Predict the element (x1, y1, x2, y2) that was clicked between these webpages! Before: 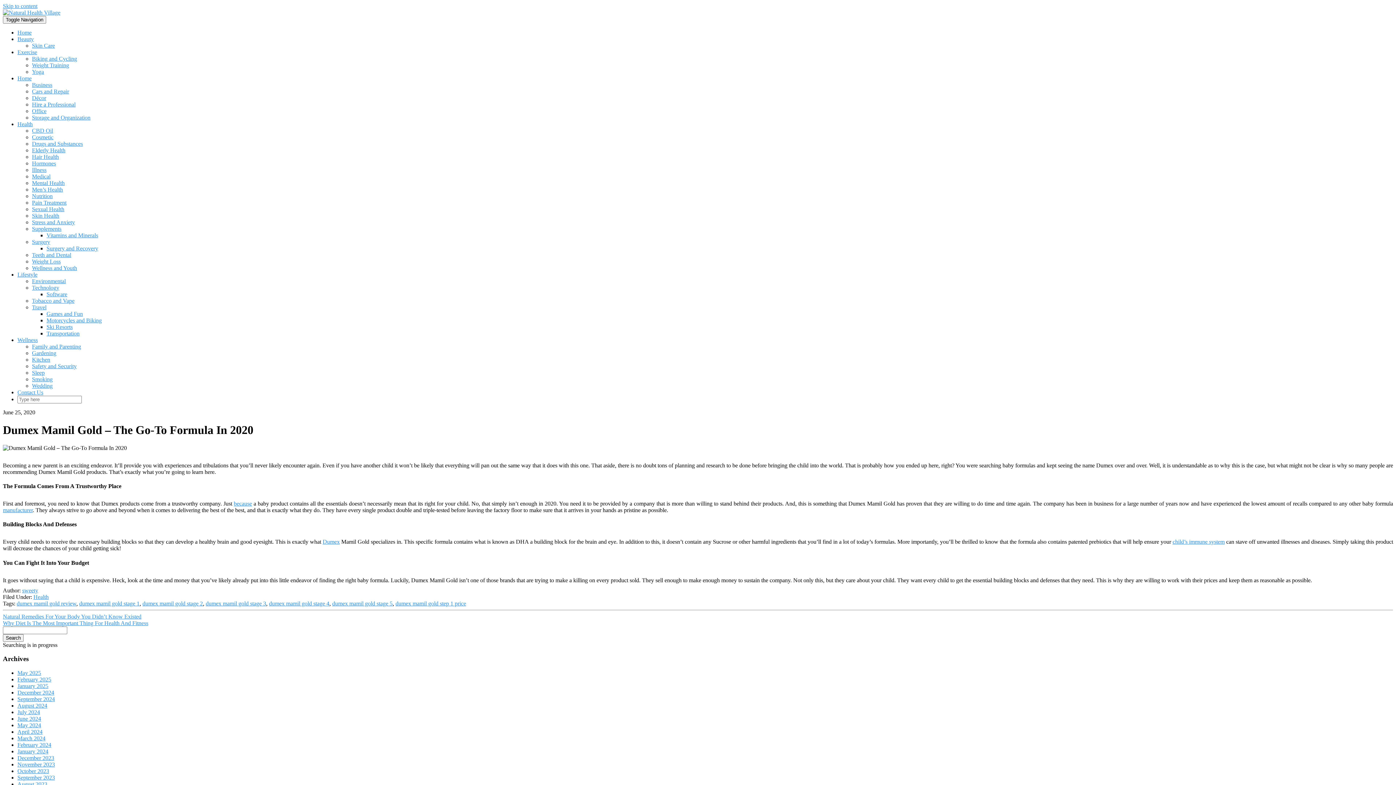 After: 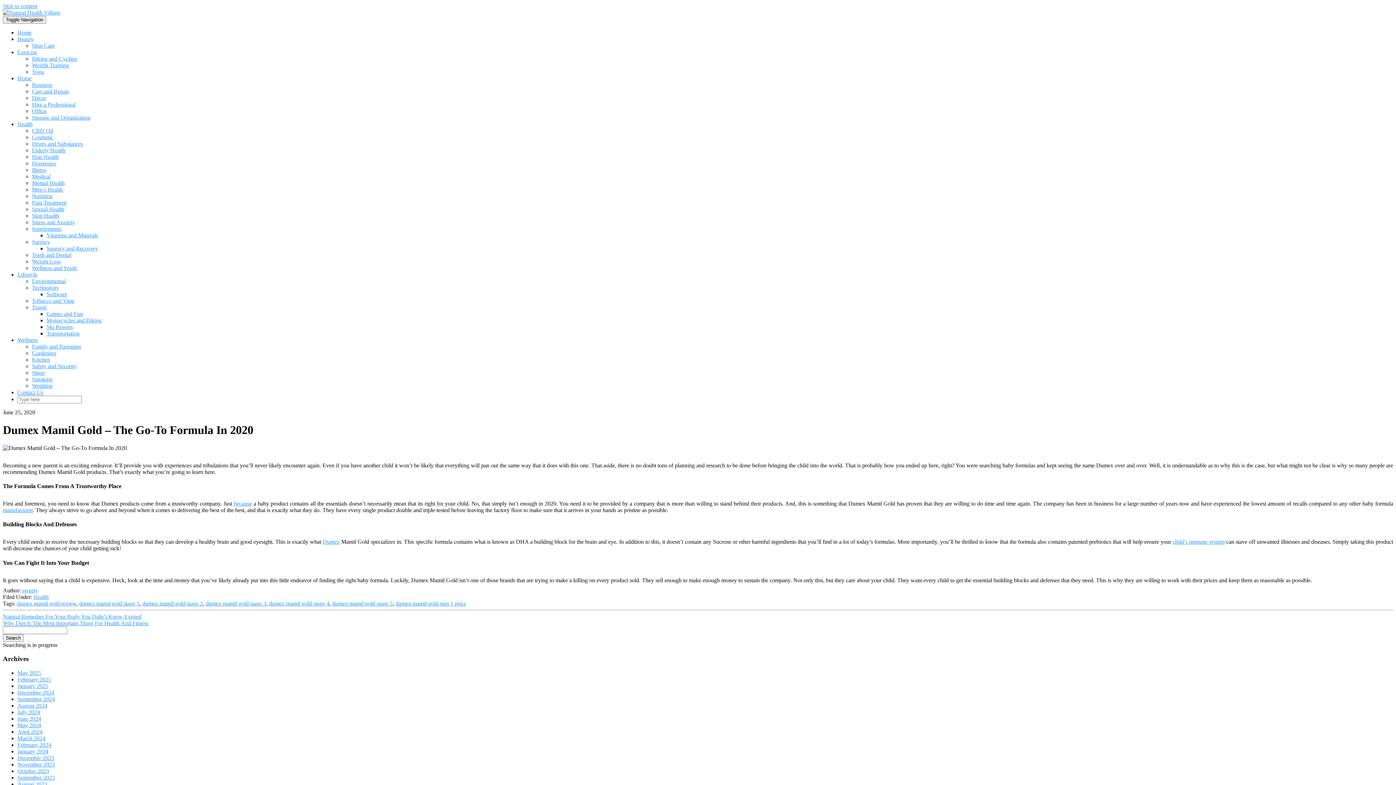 Action: label: Beauty bbox: (17, 36, 33, 42)